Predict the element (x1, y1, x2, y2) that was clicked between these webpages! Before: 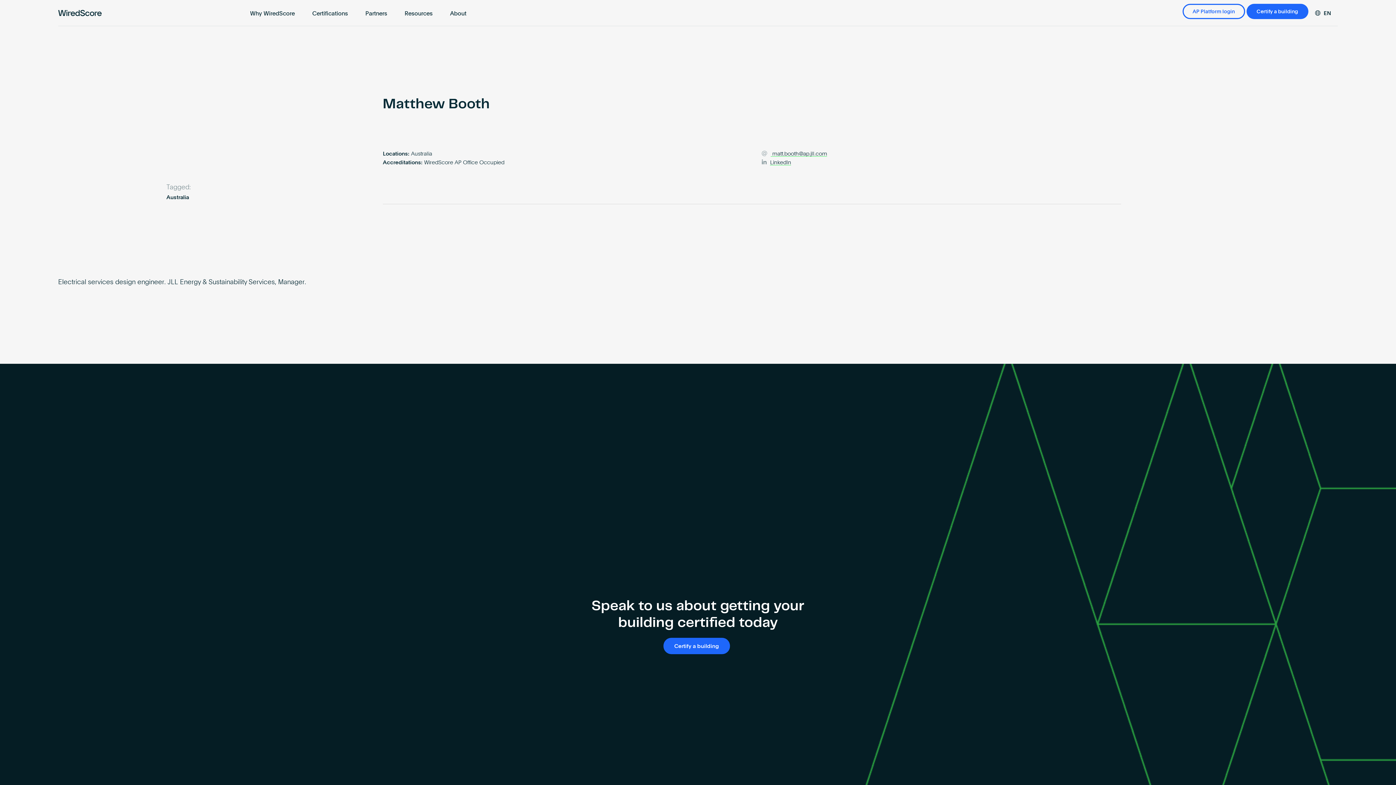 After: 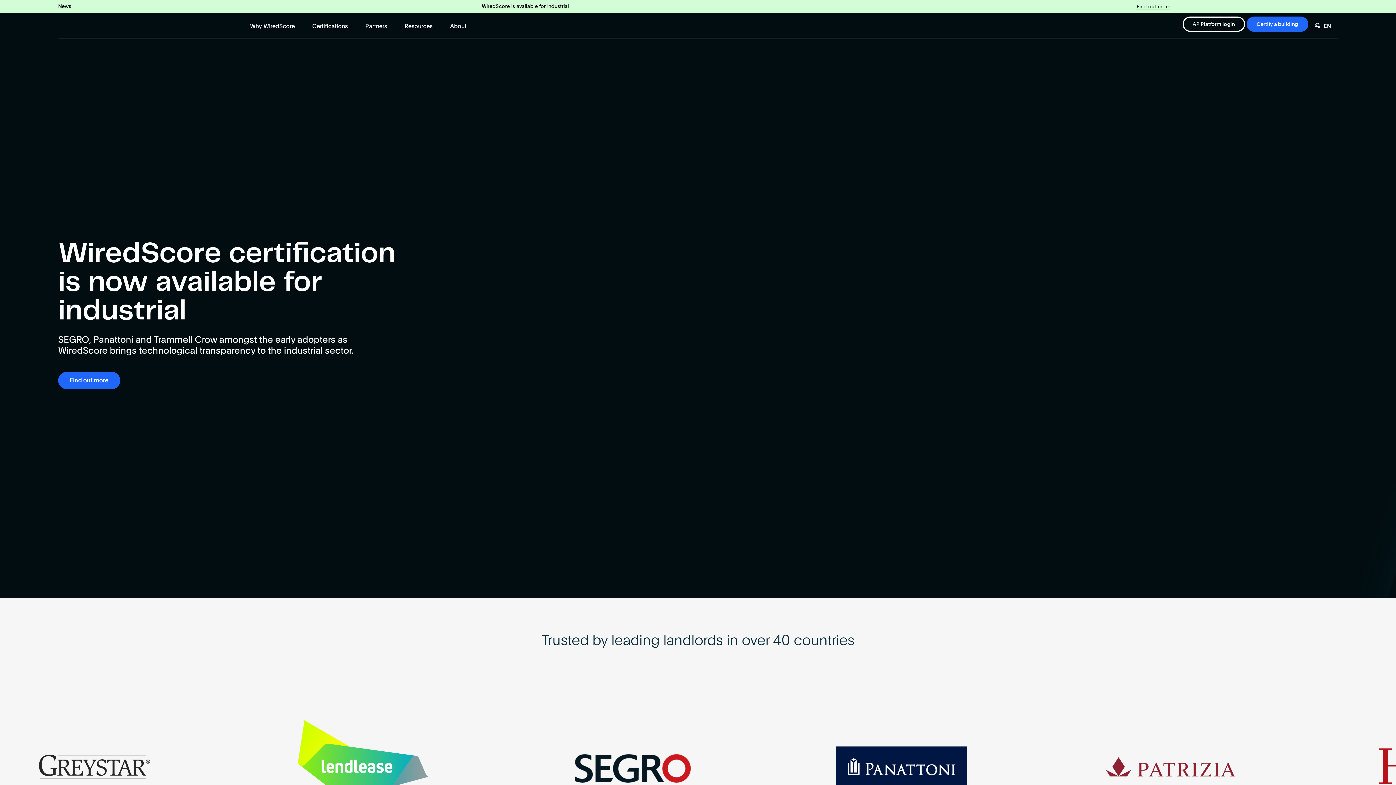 Action: bbox: (58, 0, 101, 26)